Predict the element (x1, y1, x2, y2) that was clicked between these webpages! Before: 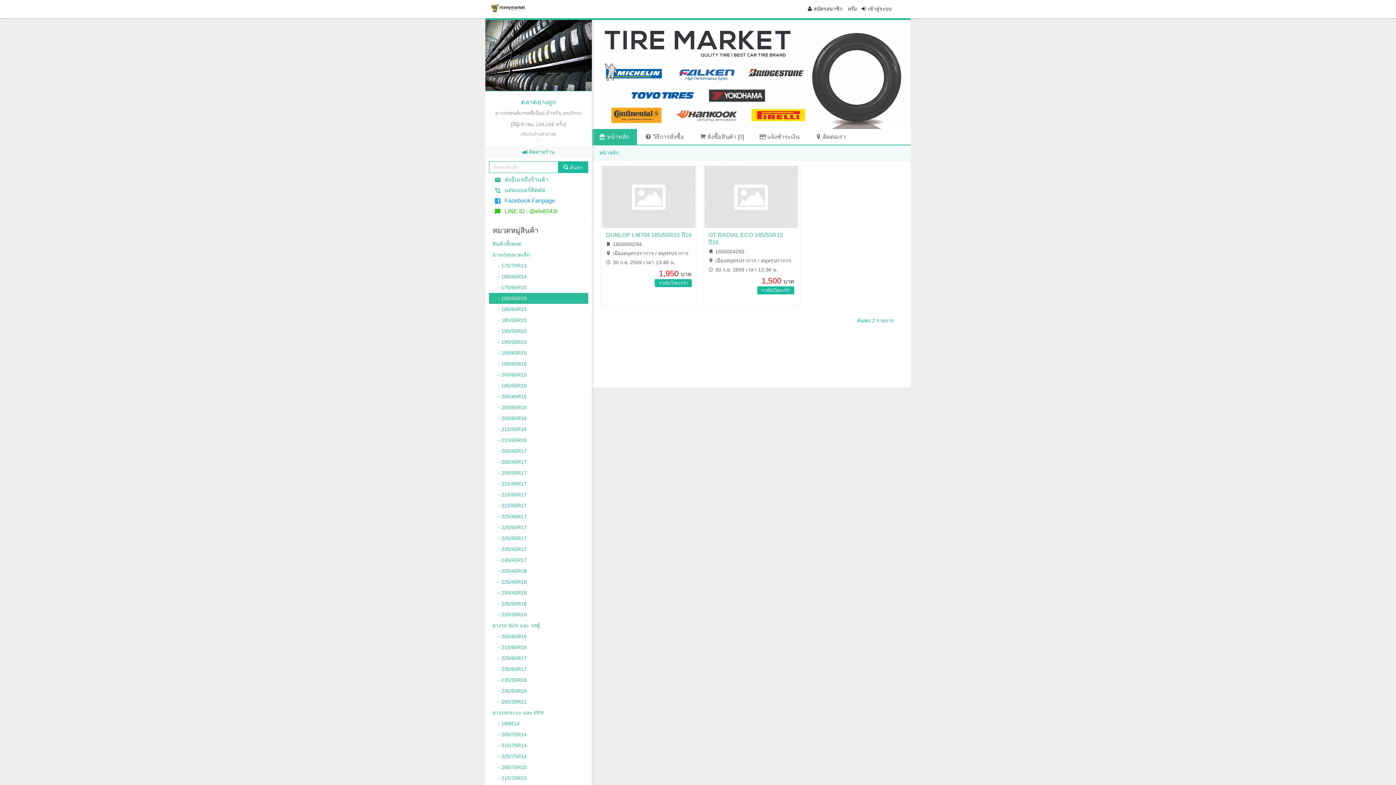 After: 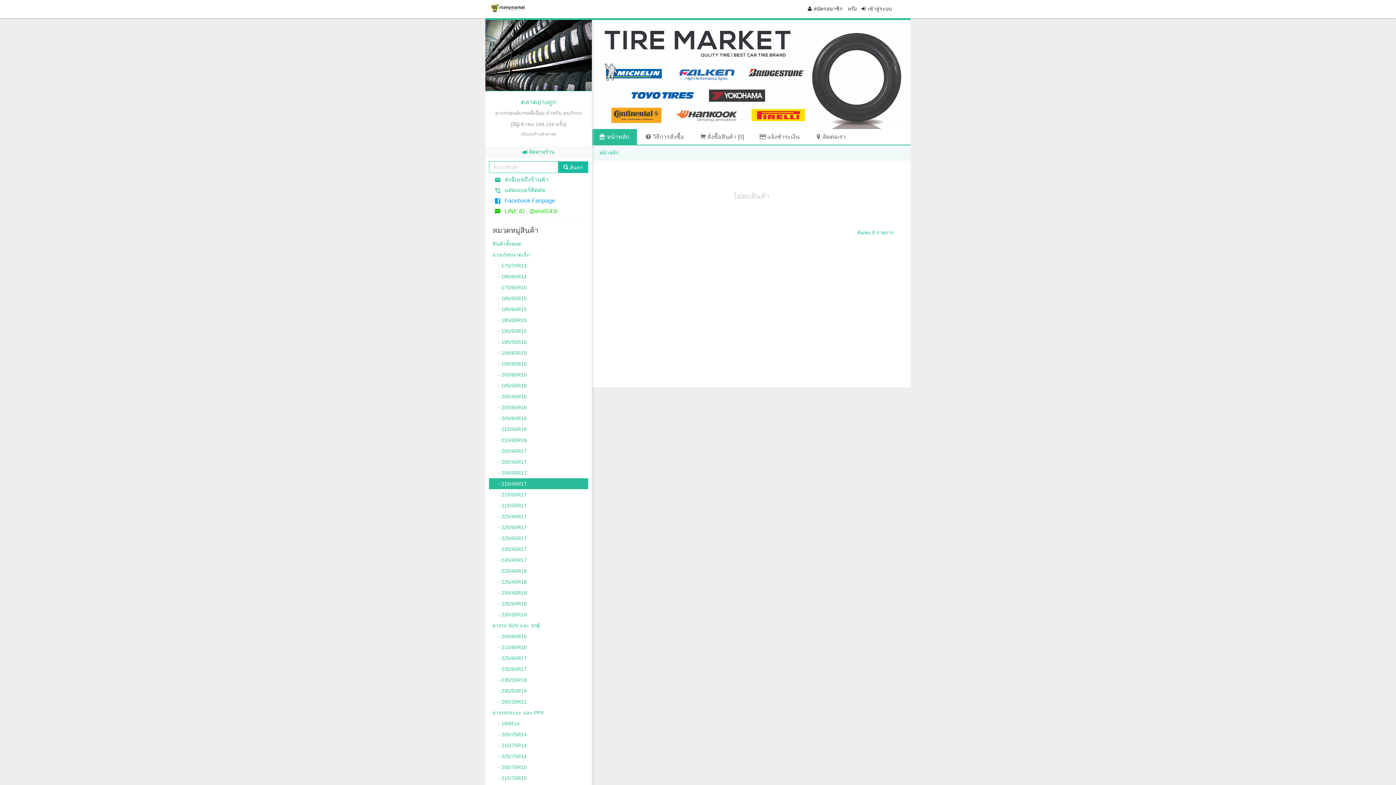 Action: bbox: (489, 478, 588, 489) label: 215/45R17